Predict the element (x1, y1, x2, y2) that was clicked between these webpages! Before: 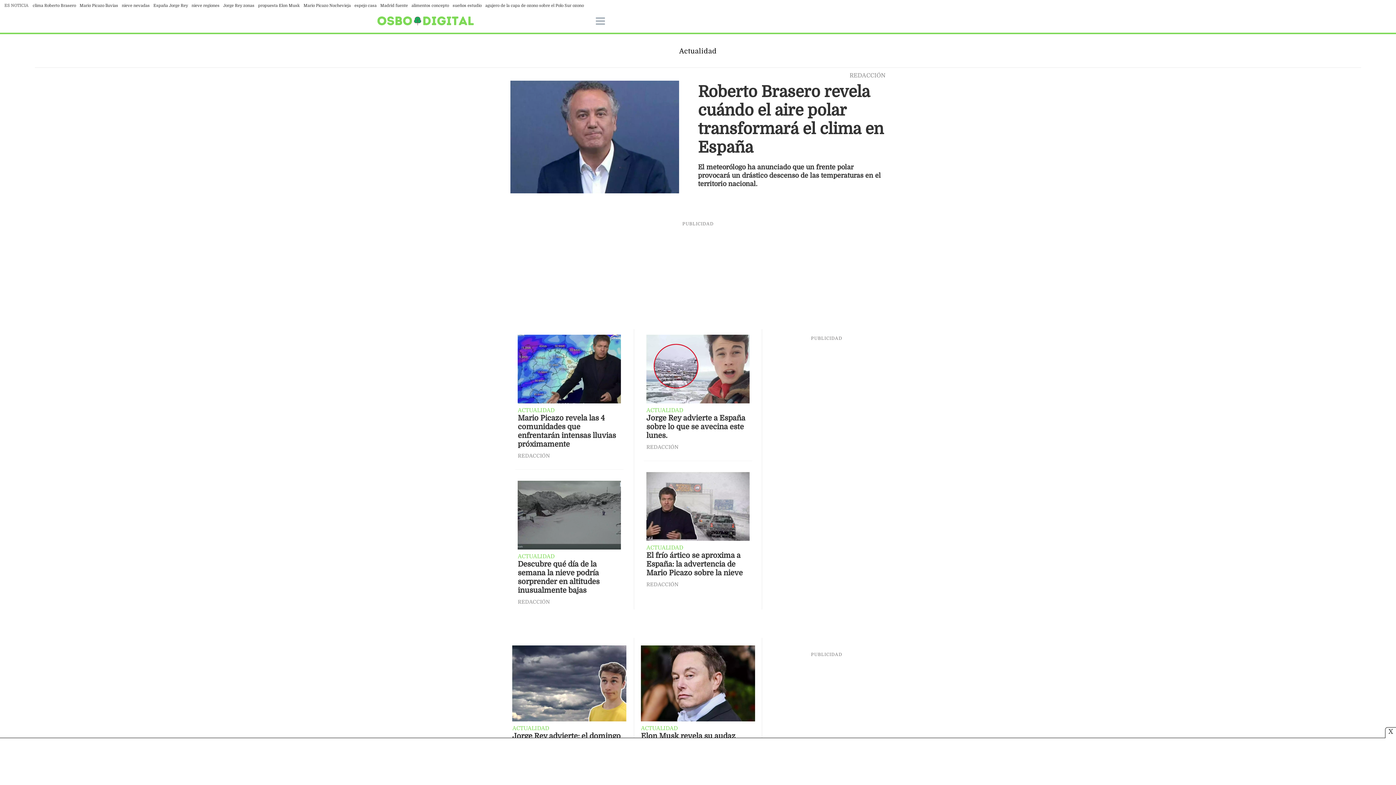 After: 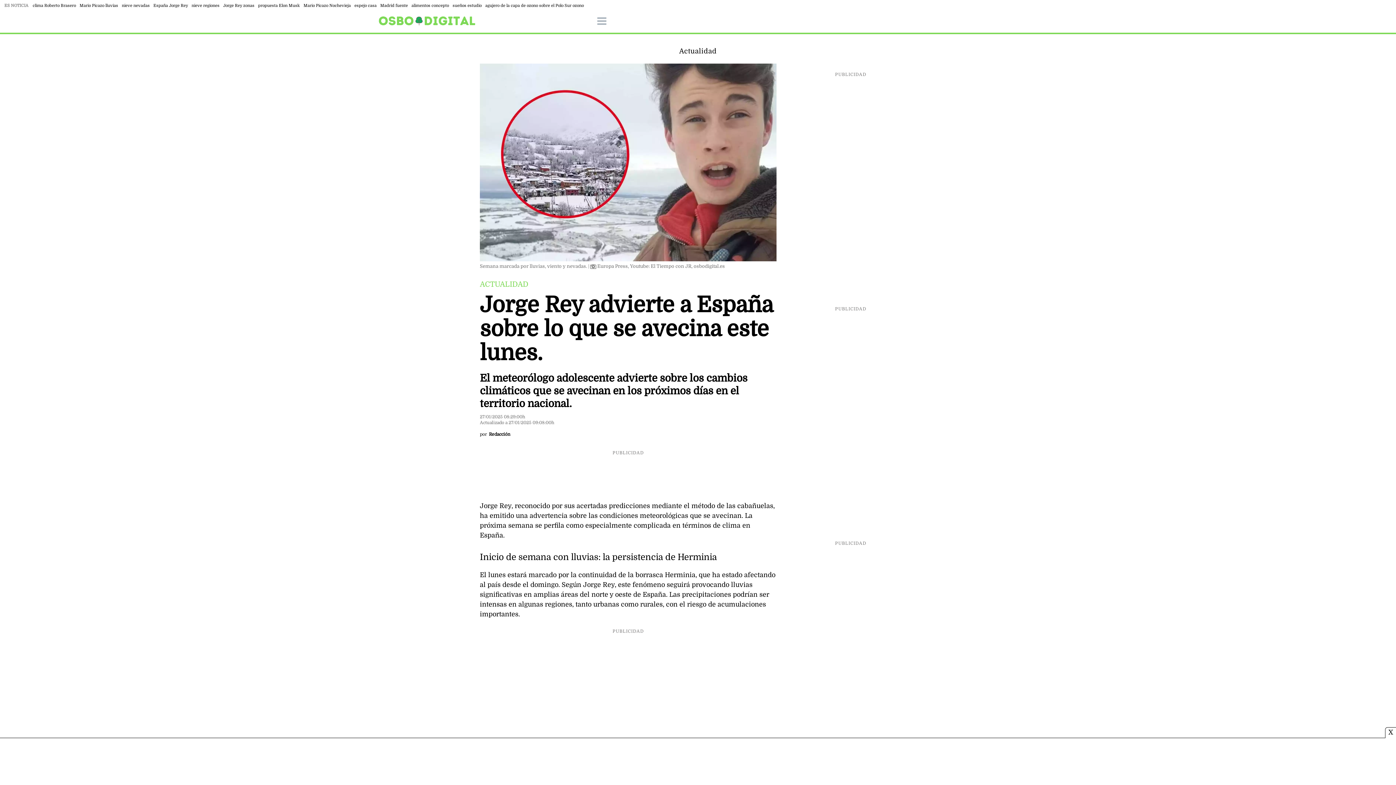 Action: bbox: (646, 334, 749, 407)